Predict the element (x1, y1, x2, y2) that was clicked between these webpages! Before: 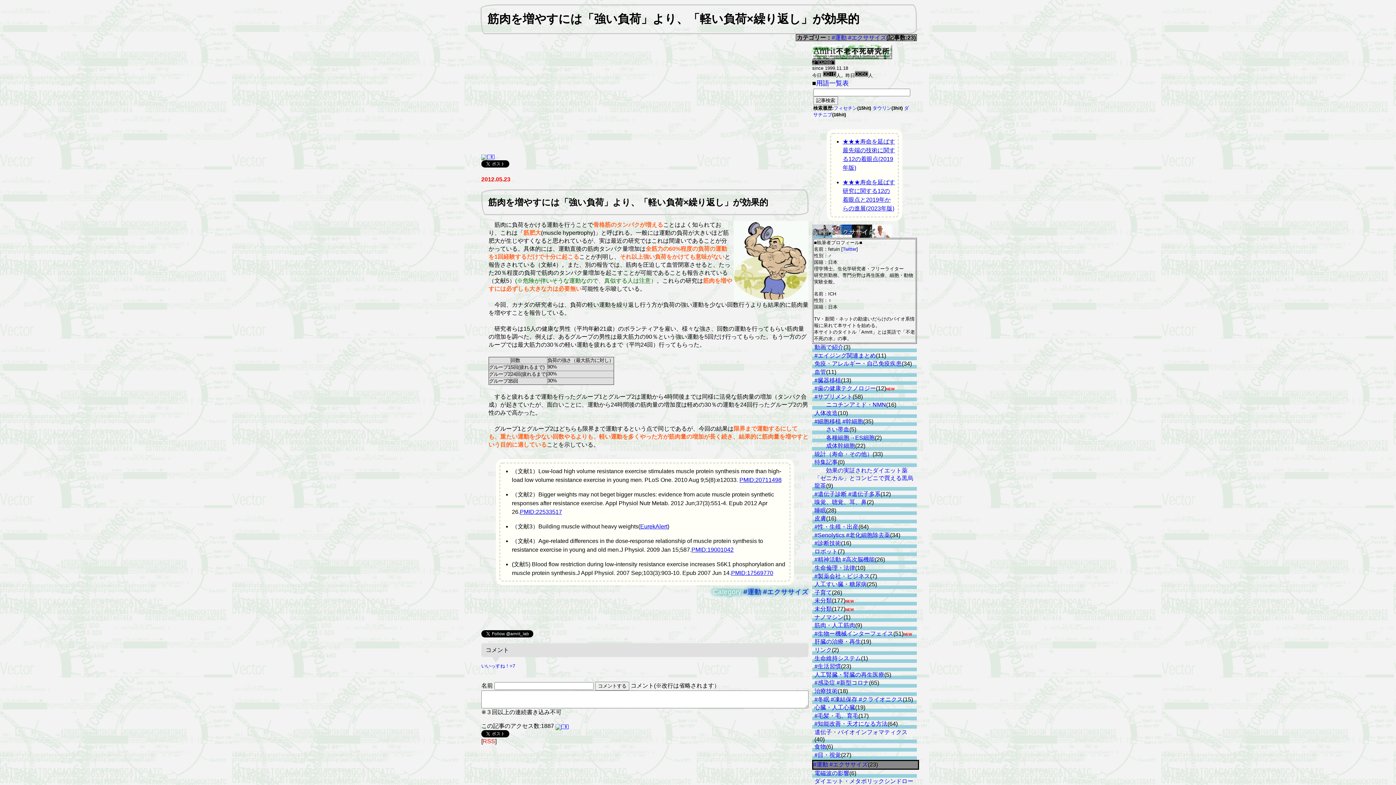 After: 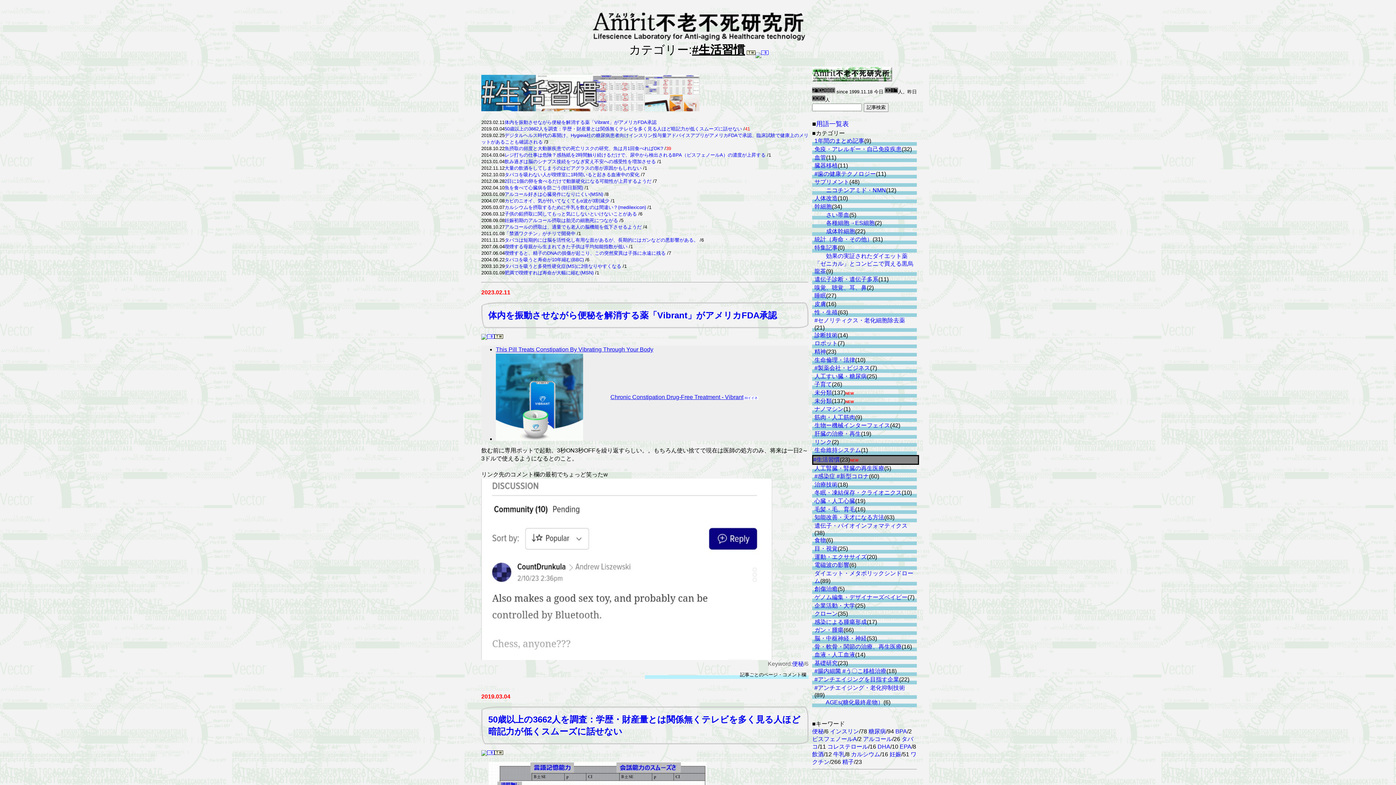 Action: label: #生活習慣 bbox: (814, 663, 841, 669)